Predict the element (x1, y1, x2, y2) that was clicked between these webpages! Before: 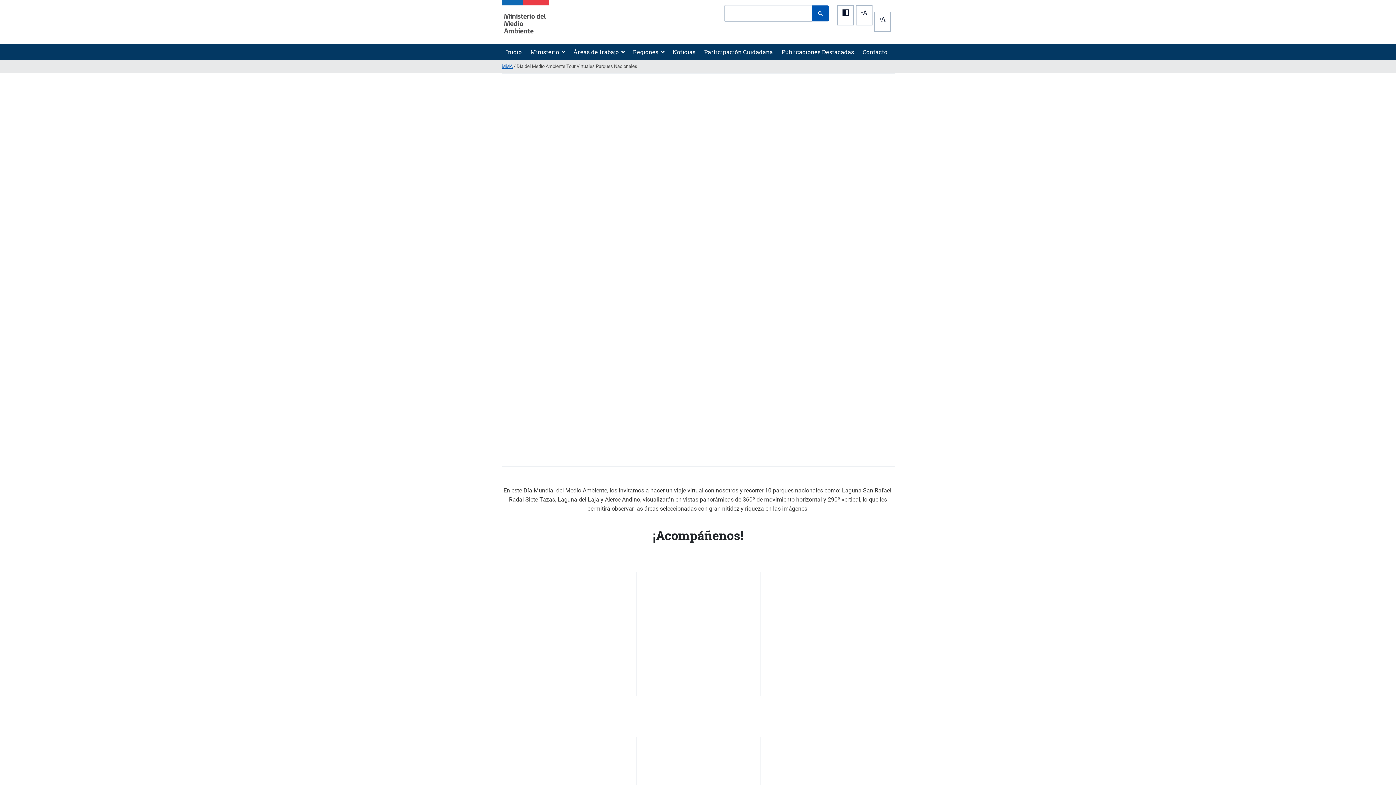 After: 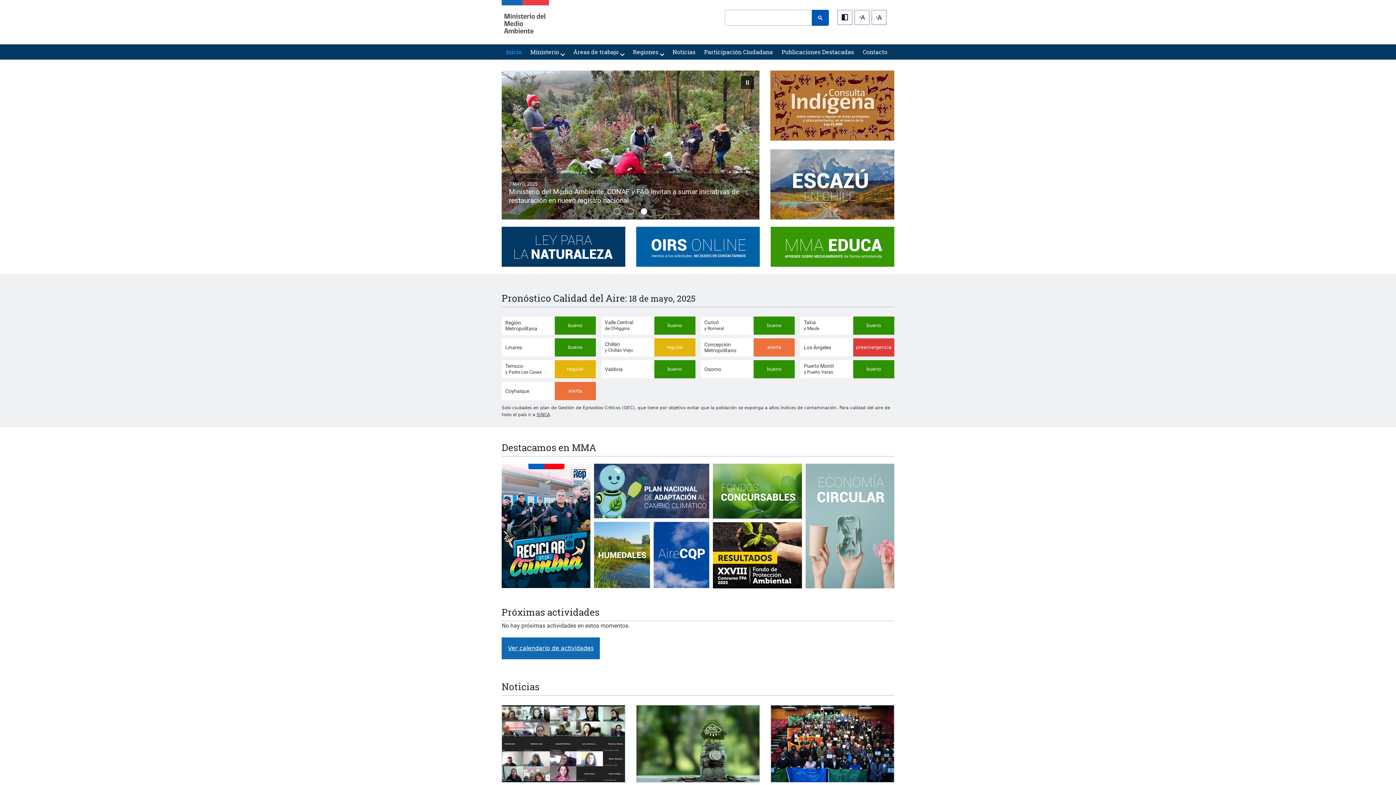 Action: bbox: (501, 0, 549, 44)